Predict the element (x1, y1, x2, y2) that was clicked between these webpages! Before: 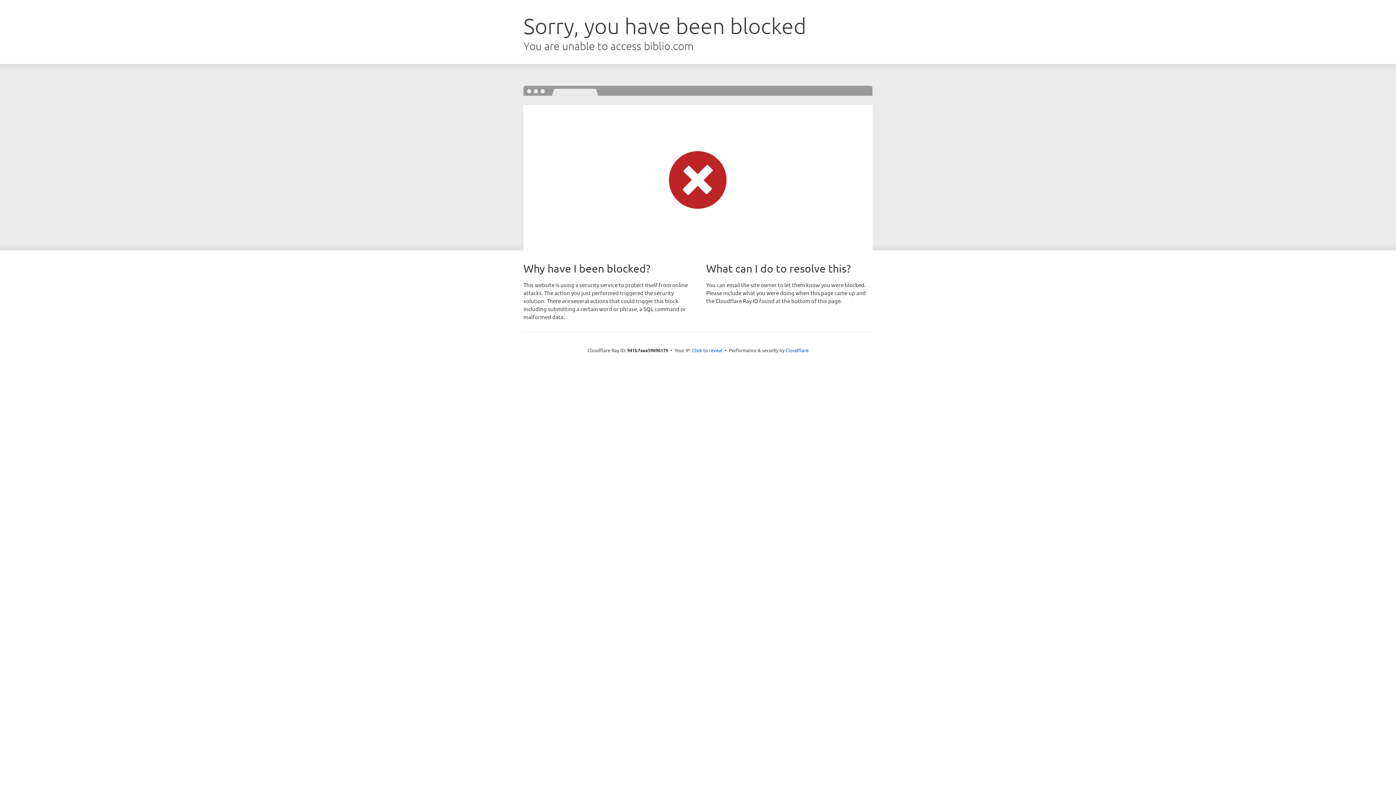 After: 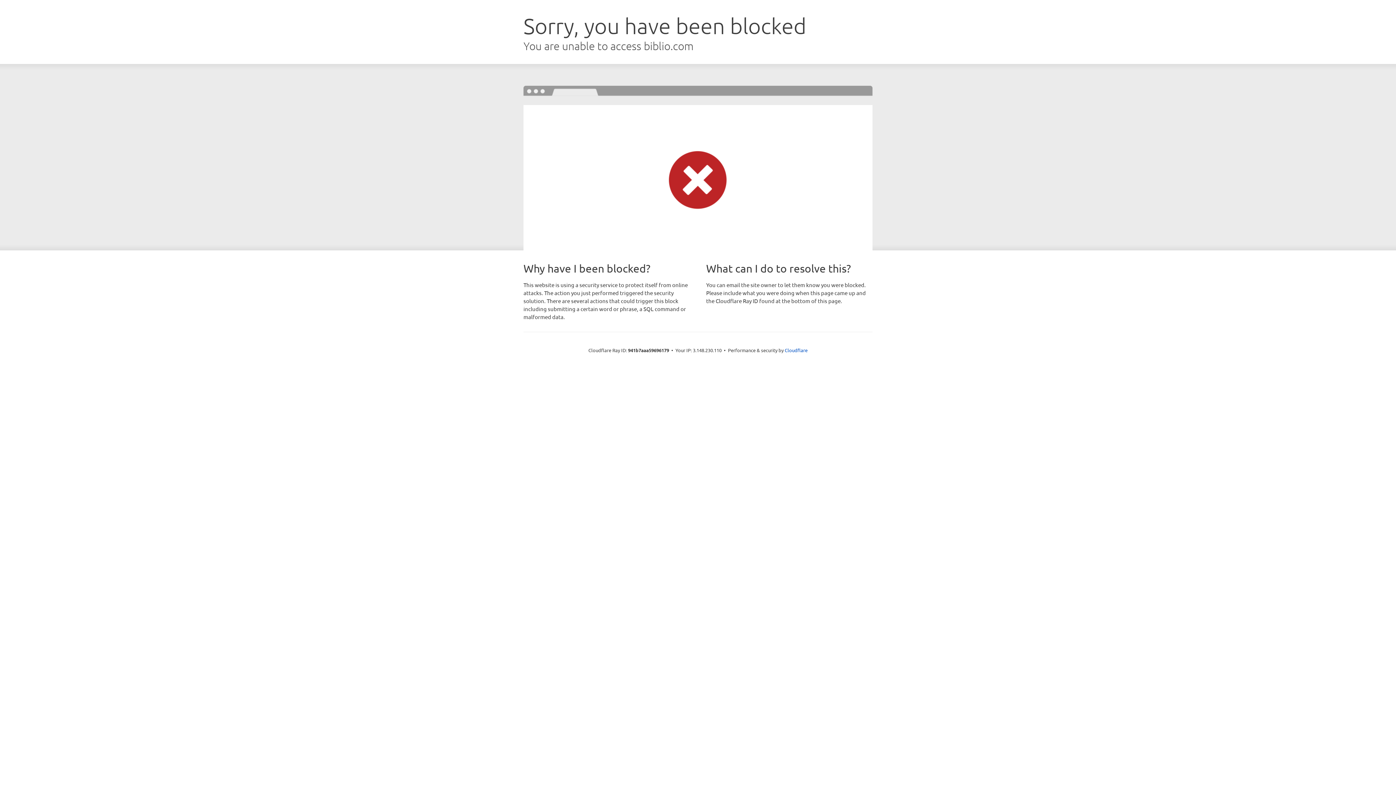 Action: label: Click to reveal bbox: (692, 346, 722, 353)